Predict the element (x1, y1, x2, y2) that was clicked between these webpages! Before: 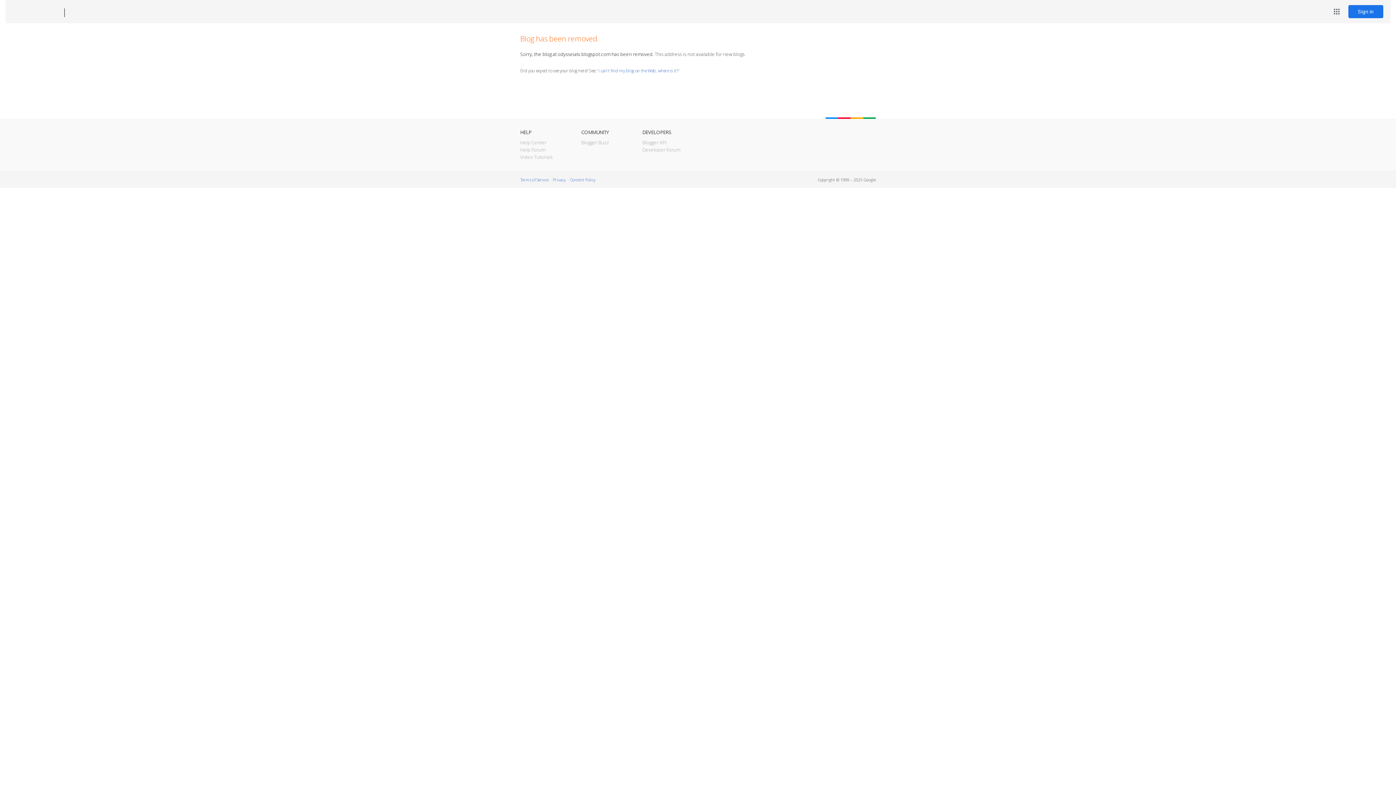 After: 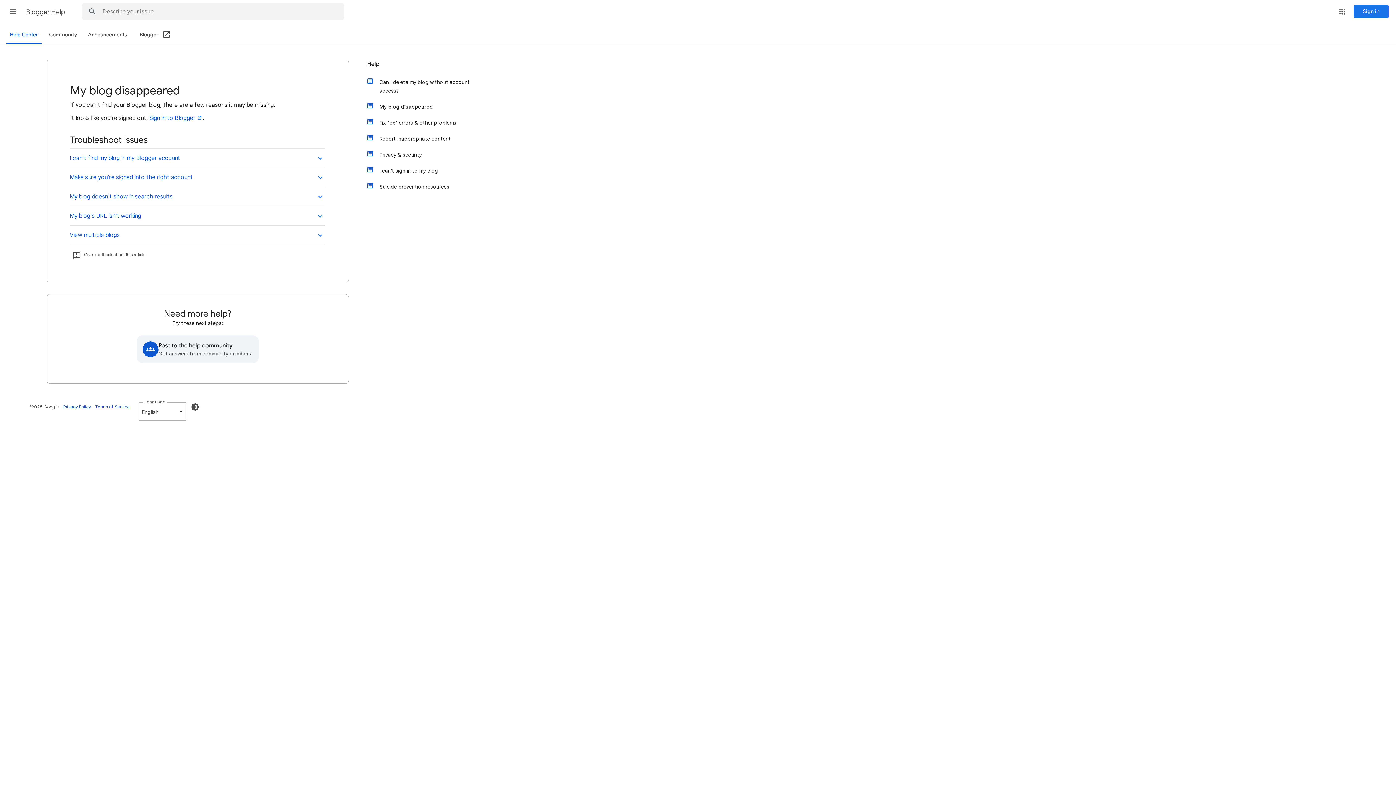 Action: bbox: (598, 67, 678, 73) label: I can't find my blog on the Web, where is it?